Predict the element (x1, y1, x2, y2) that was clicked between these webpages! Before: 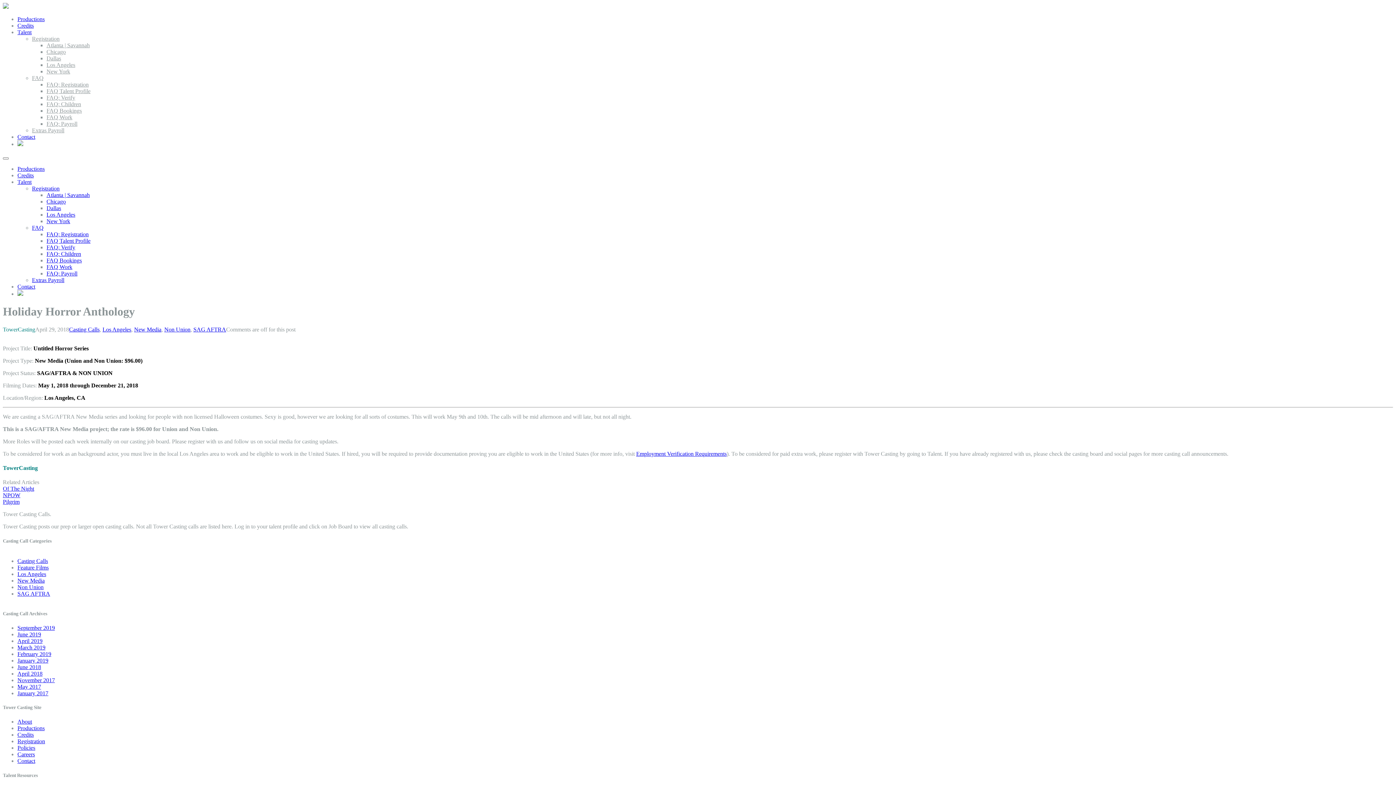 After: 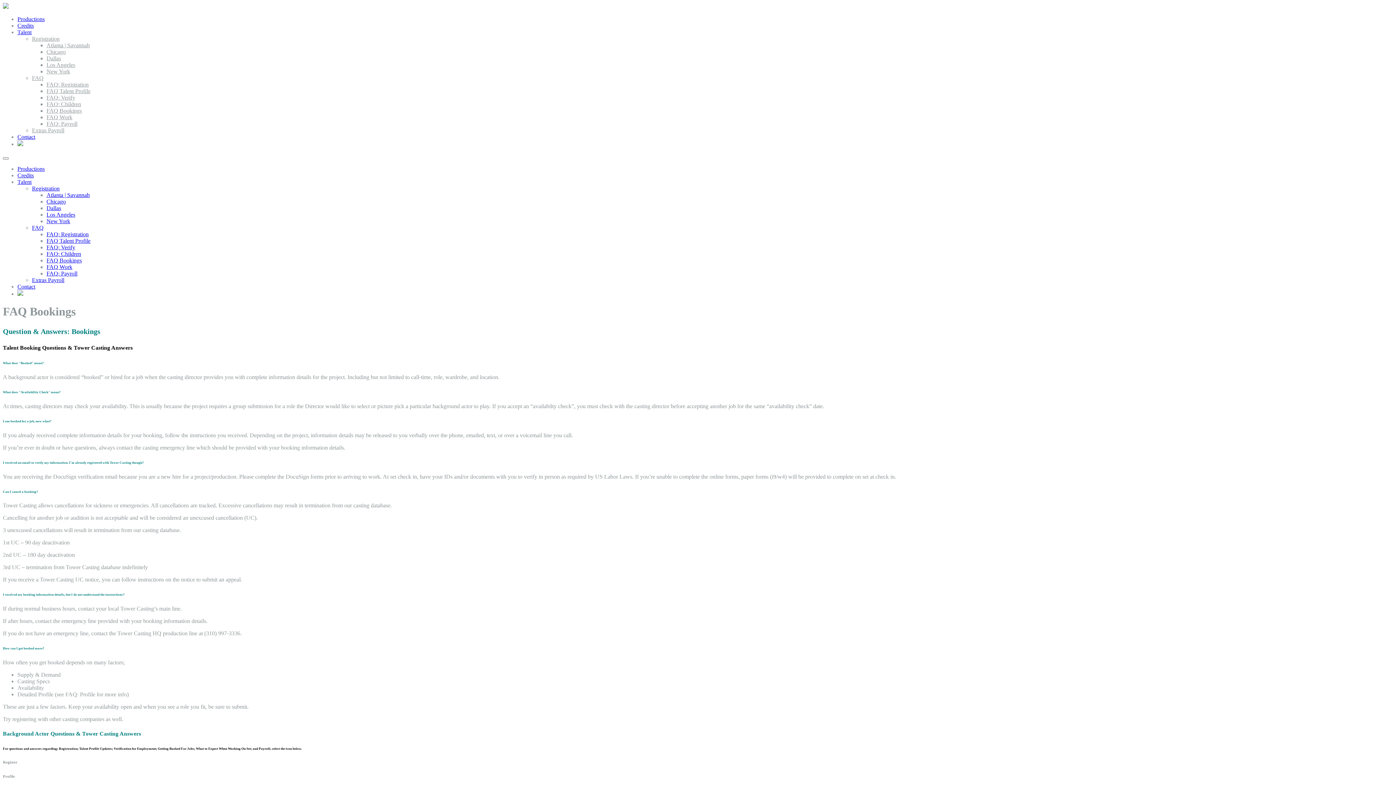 Action: bbox: (46, 257, 81, 263) label: FAQ Bookings